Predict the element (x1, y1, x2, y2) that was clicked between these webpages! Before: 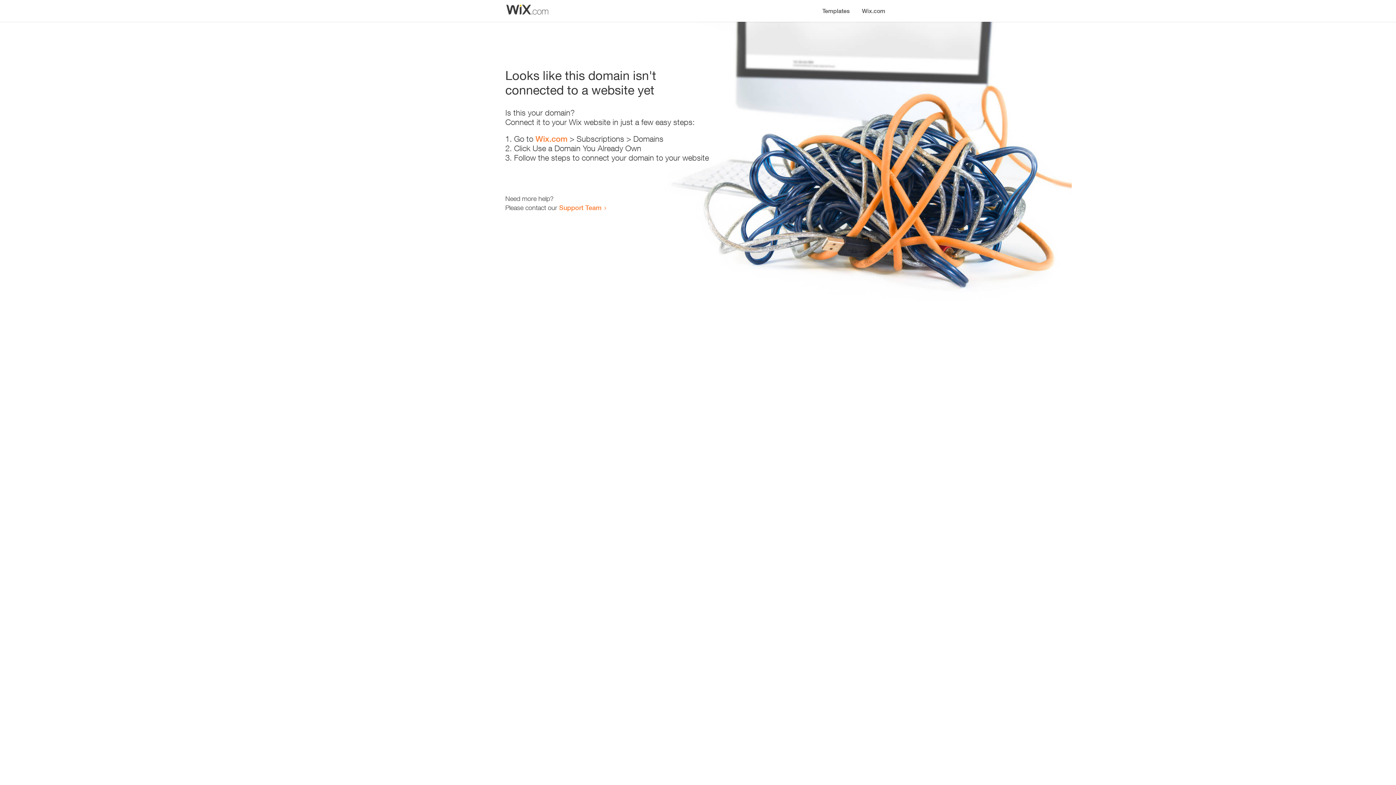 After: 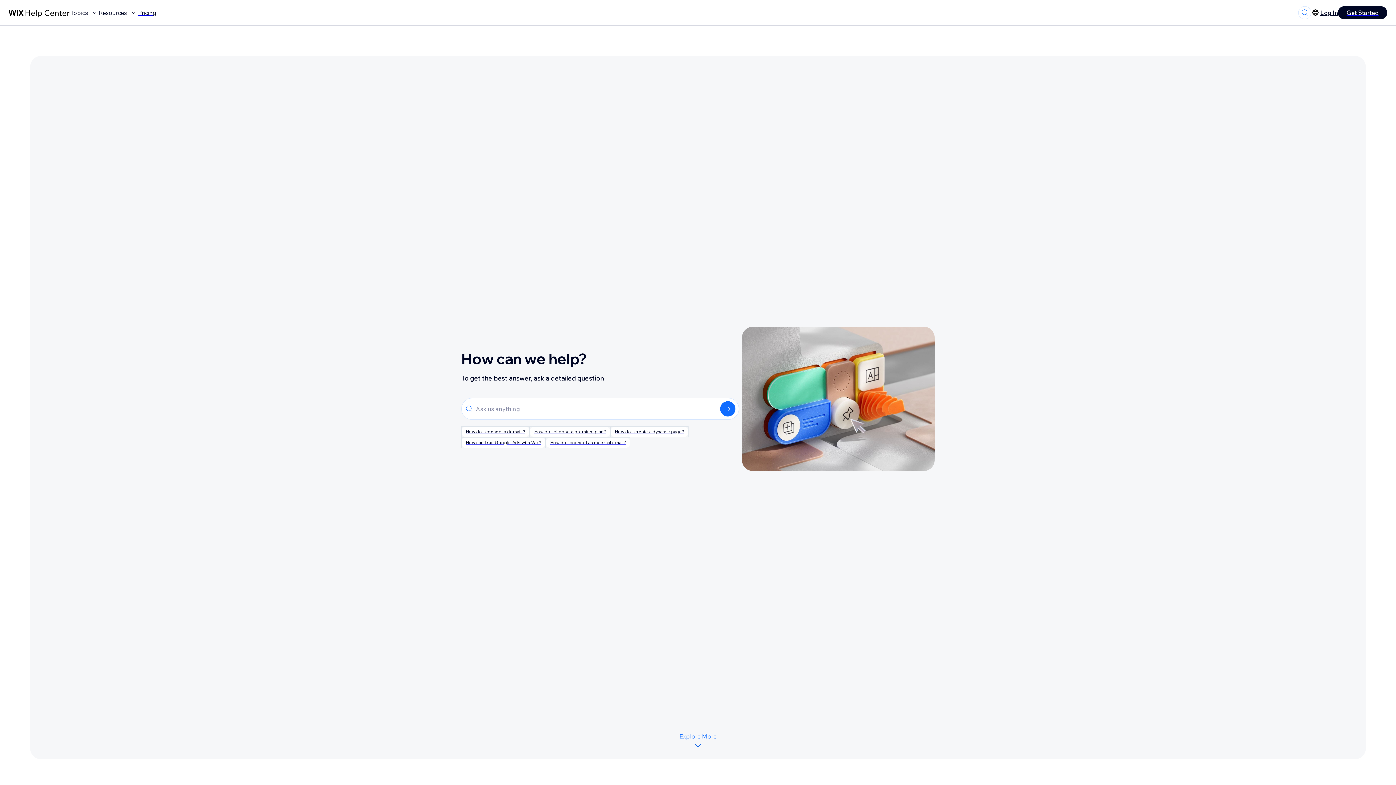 Action: label: Support Team bbox: (559, 203, 601, 211)